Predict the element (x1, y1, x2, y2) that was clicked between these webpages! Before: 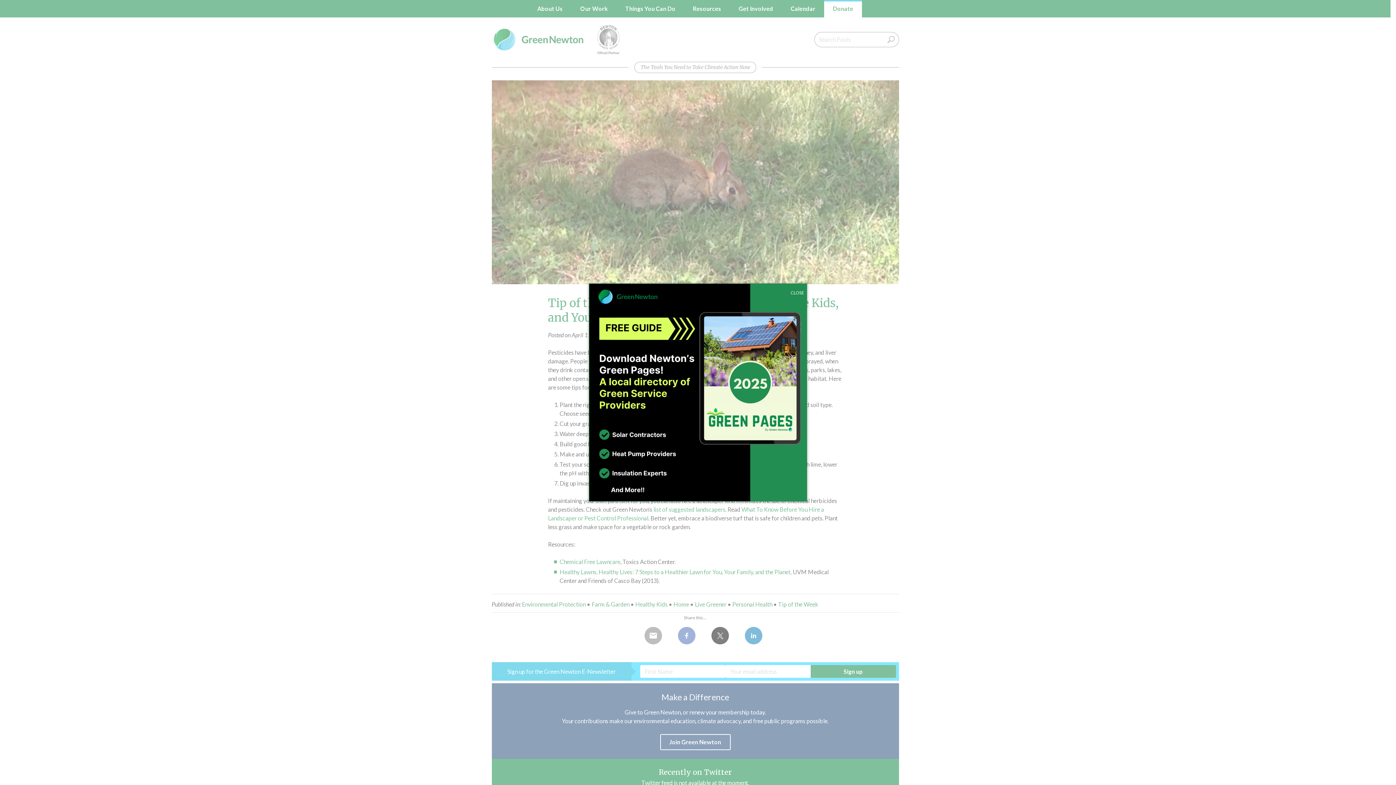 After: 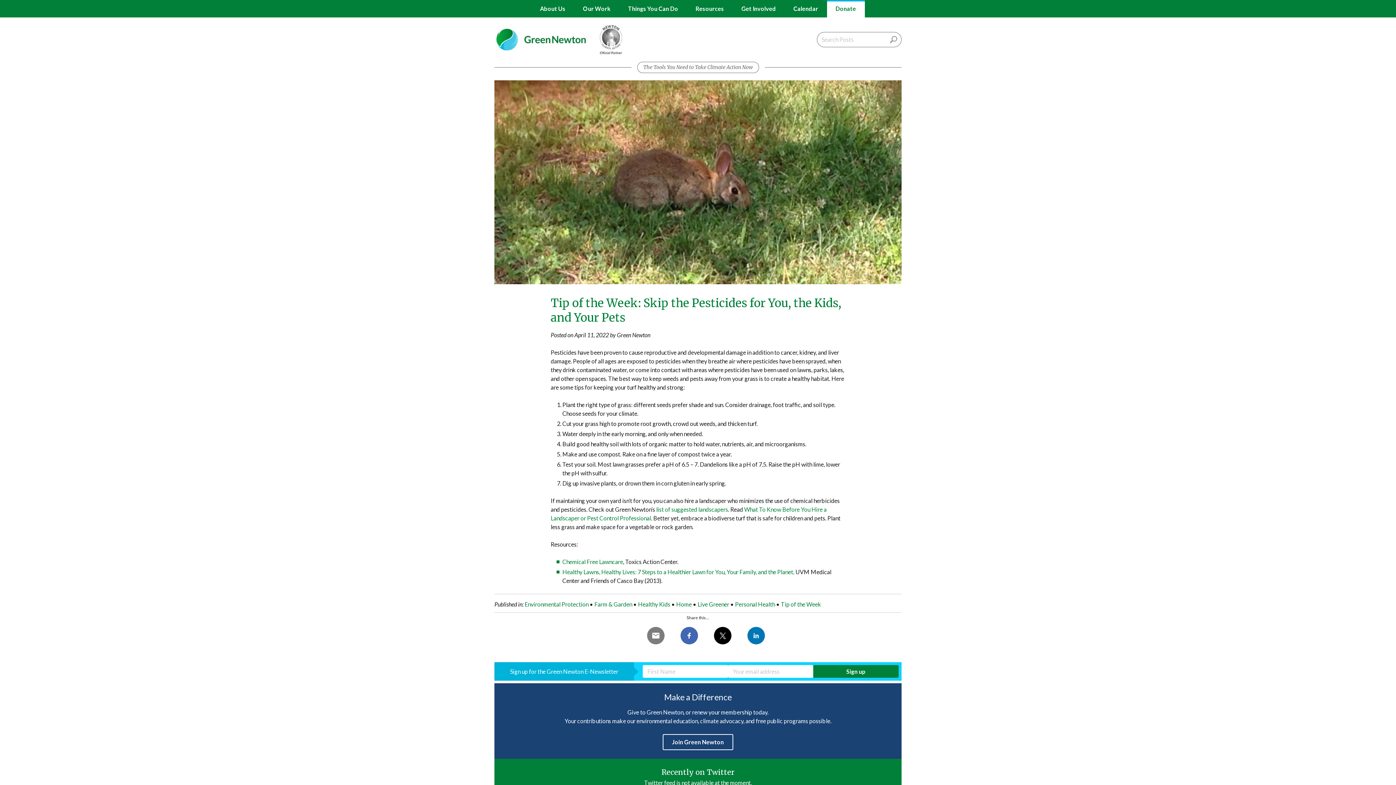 Action: bbox: (788, 283, 807, 302) label: Close